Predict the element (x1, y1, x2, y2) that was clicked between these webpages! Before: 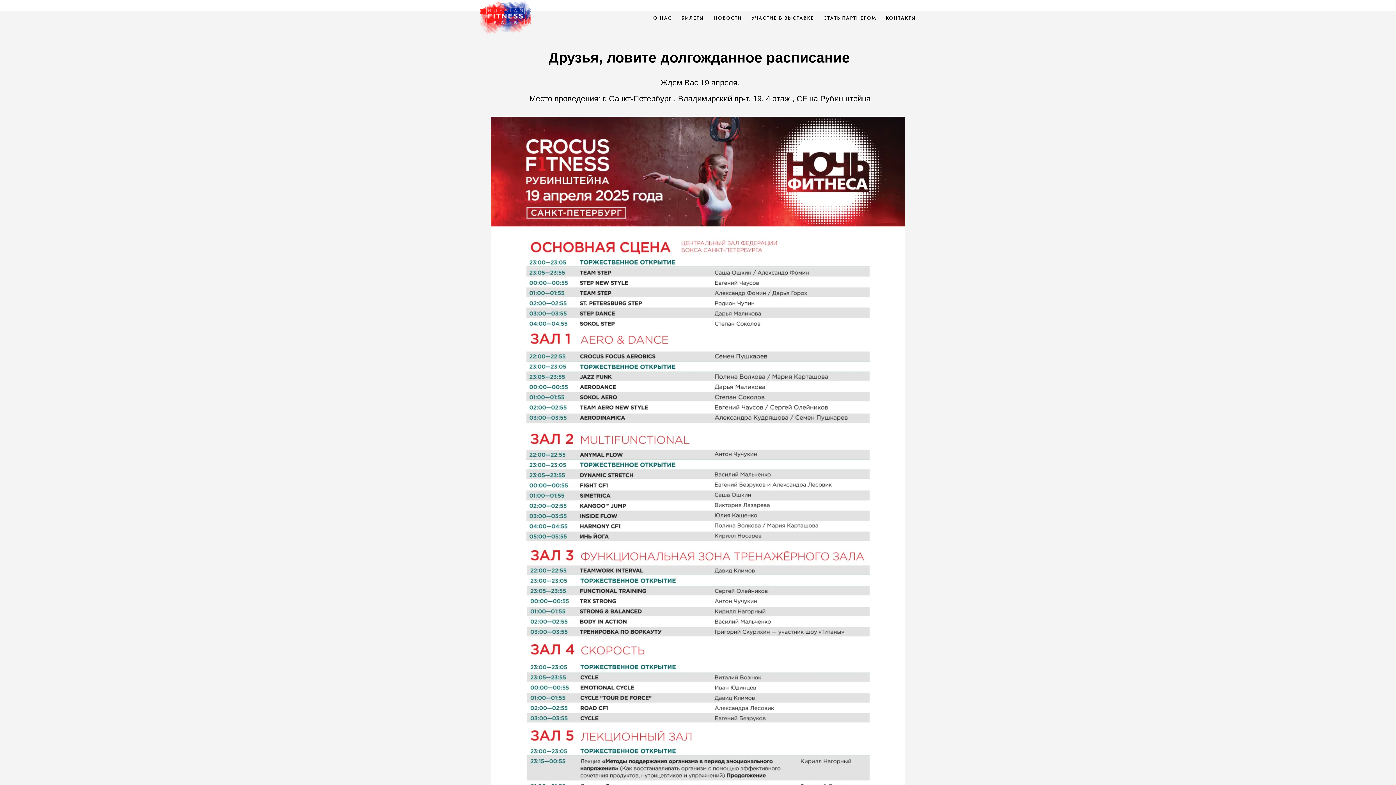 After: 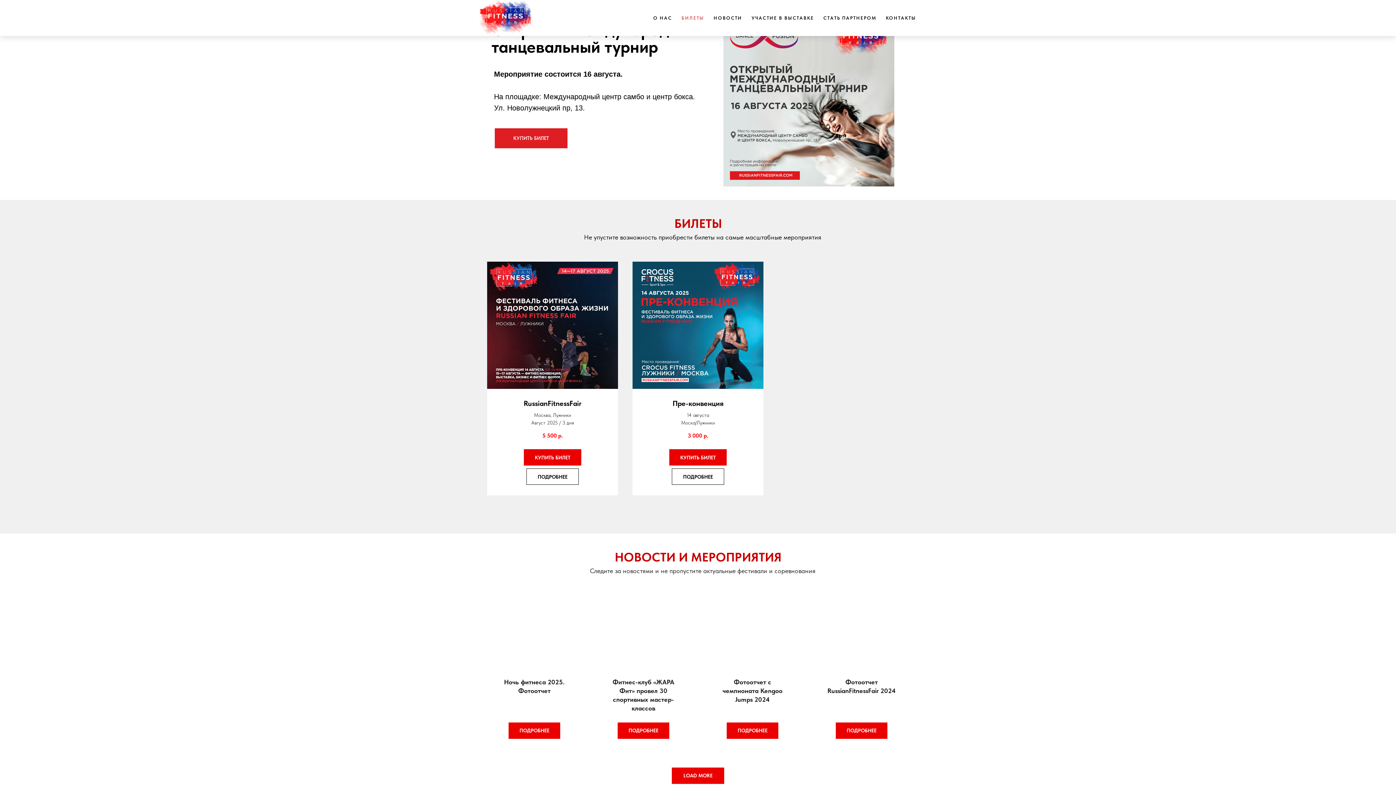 Action: bbox: (681, 15, 704, 20) label: БИЛЕТЫ